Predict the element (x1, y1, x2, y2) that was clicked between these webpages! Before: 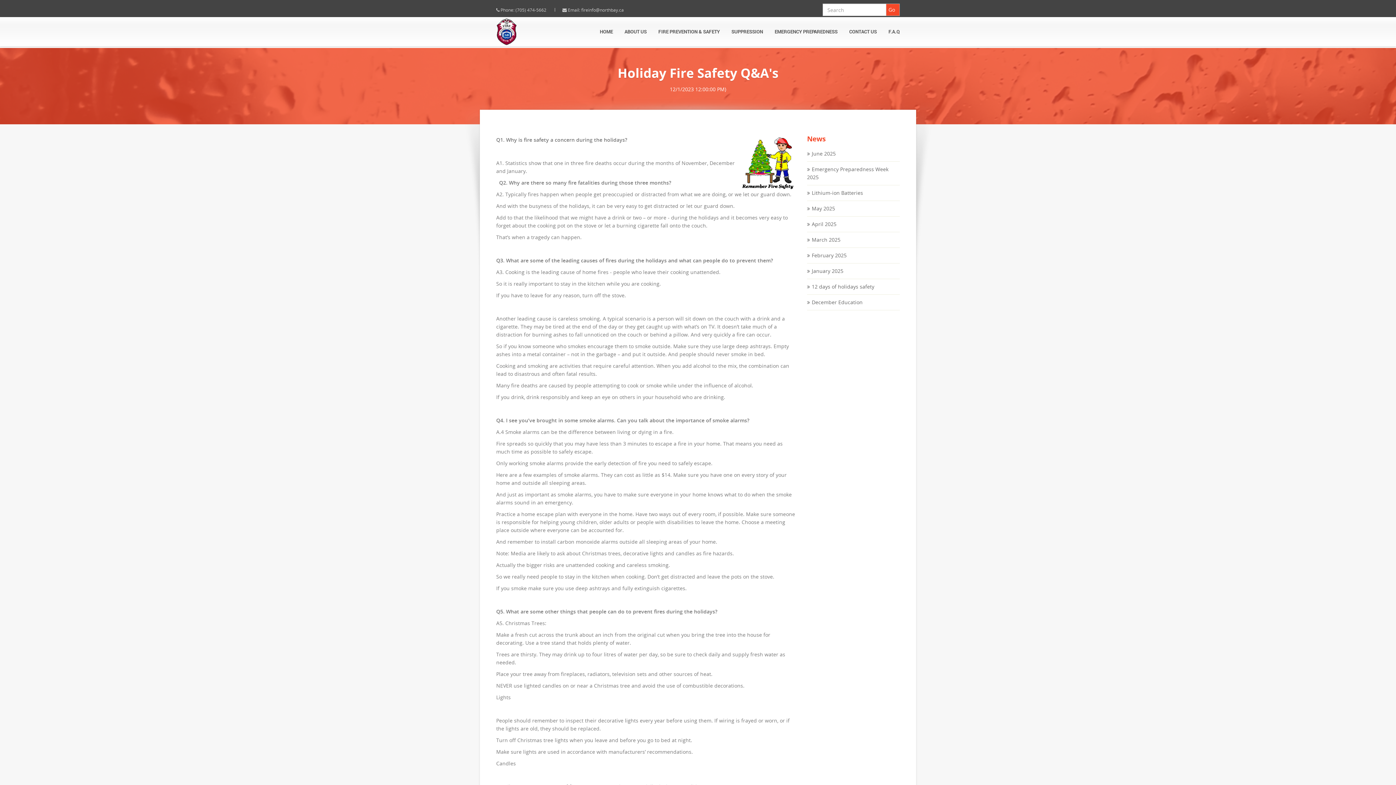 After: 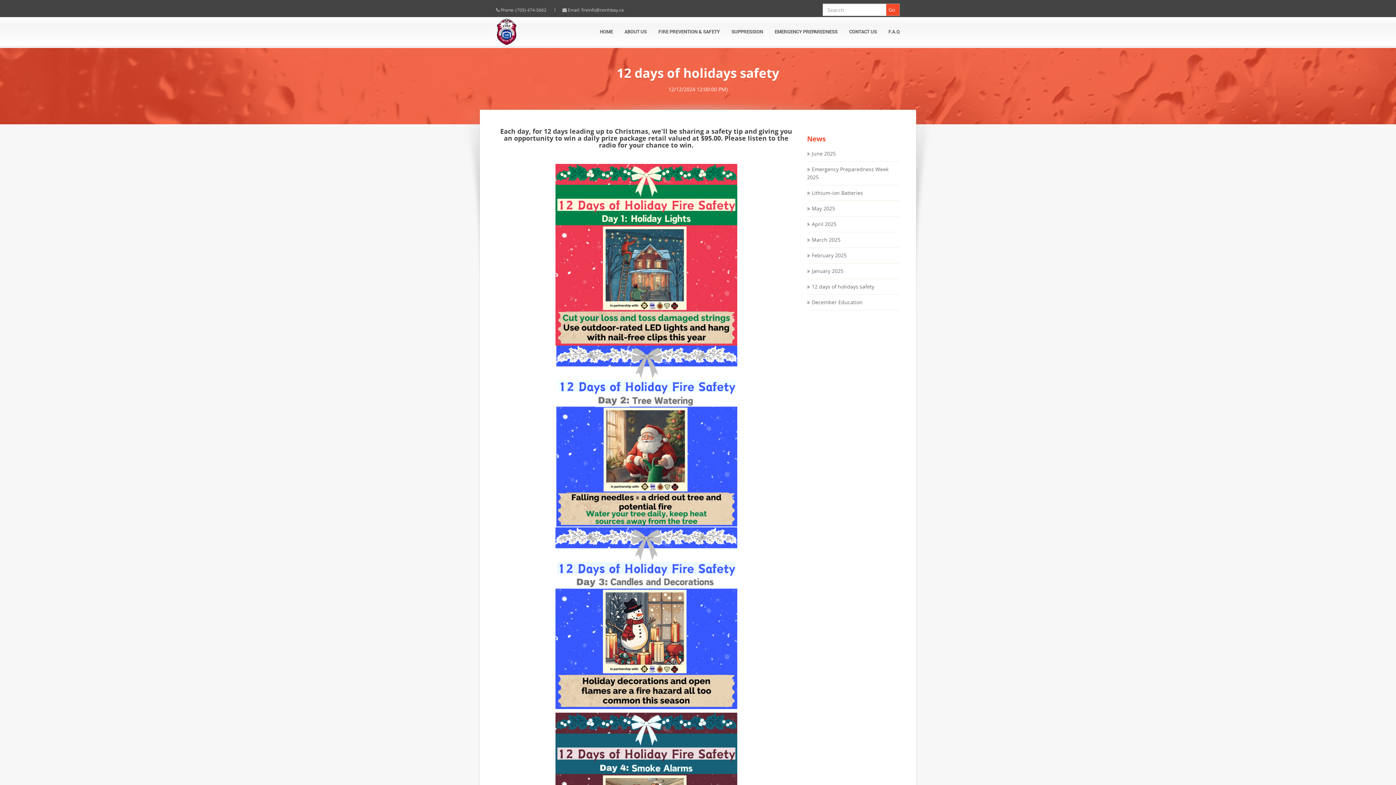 Action: label: 12 days of holidays safety bbox: (807, 283, 874, 290)